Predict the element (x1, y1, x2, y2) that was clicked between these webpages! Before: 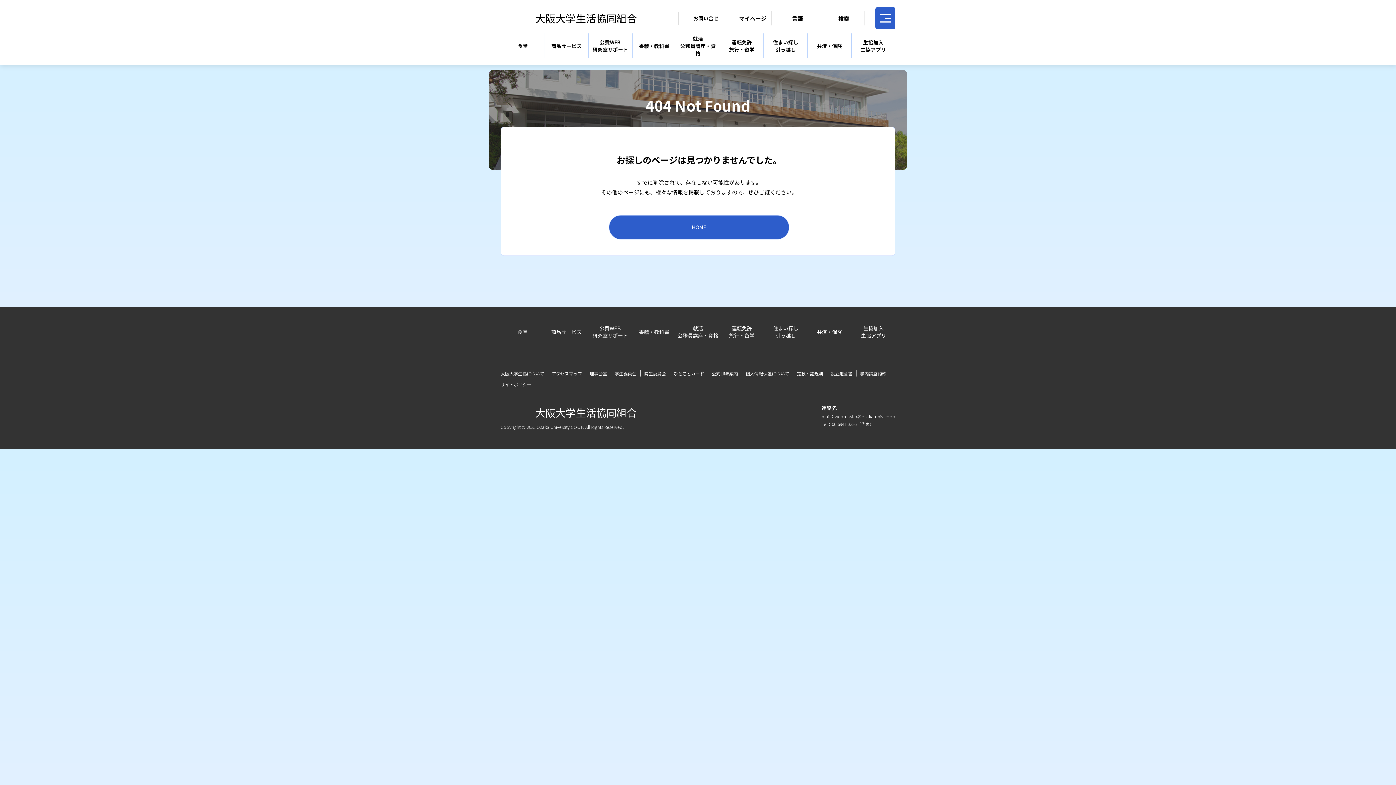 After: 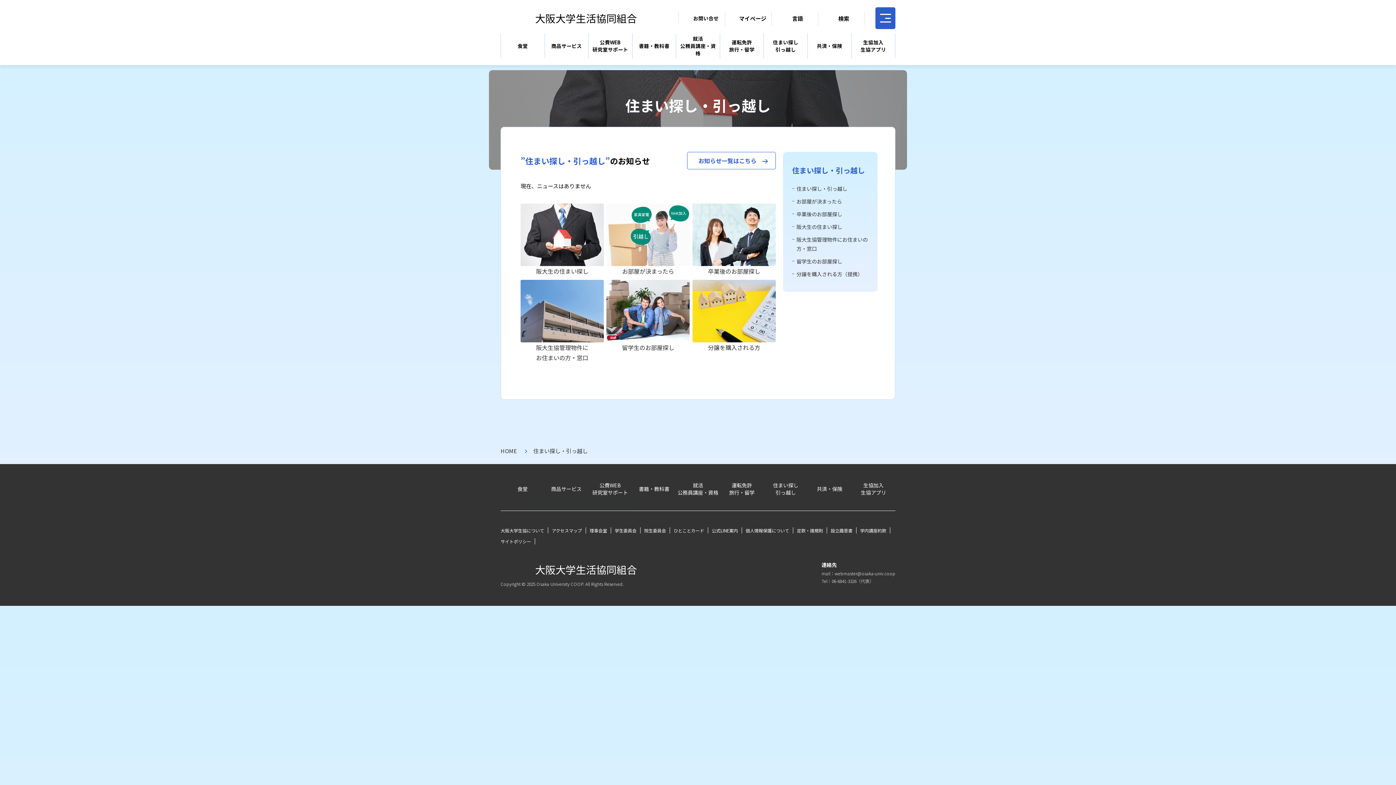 Action: bbox: (765, 38, 806, 53) label: 住まい探し
引っ越し